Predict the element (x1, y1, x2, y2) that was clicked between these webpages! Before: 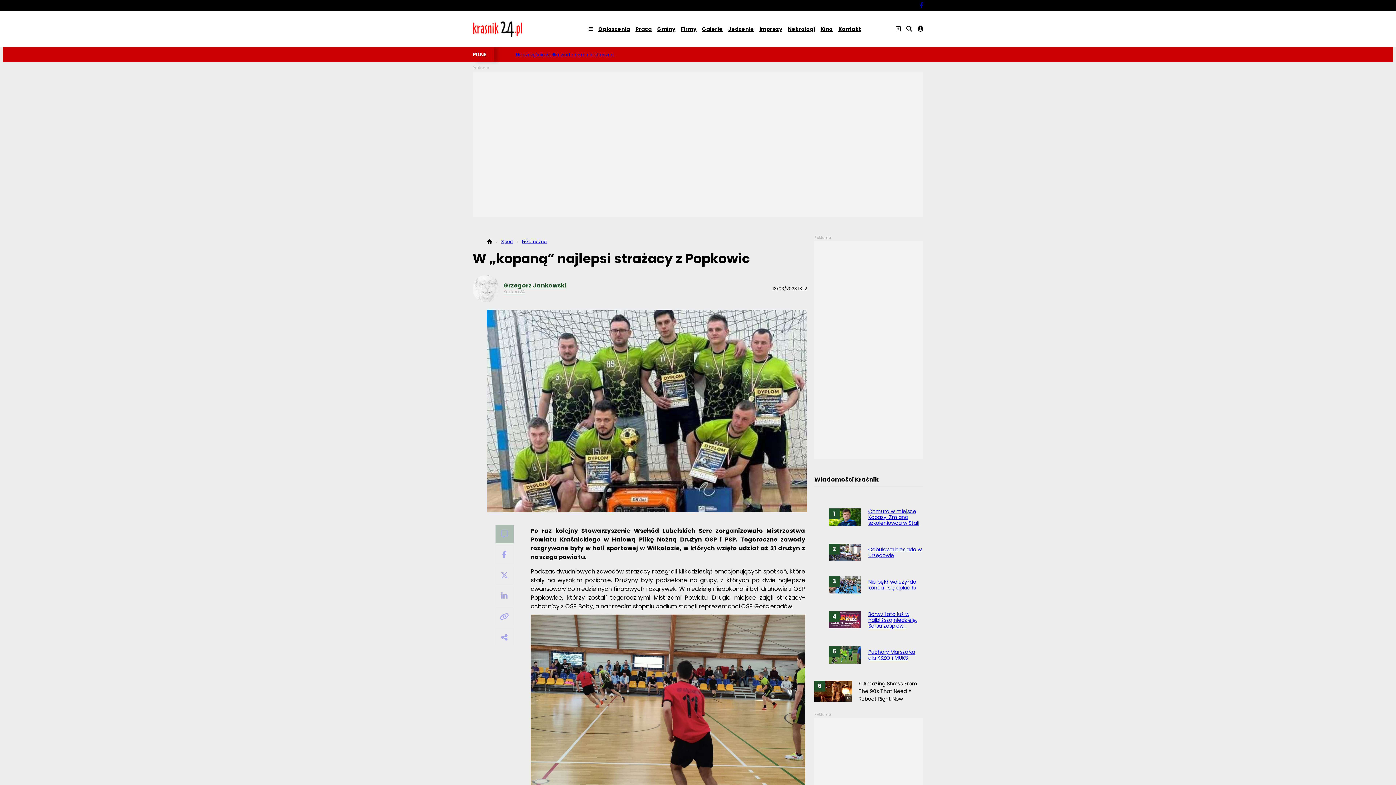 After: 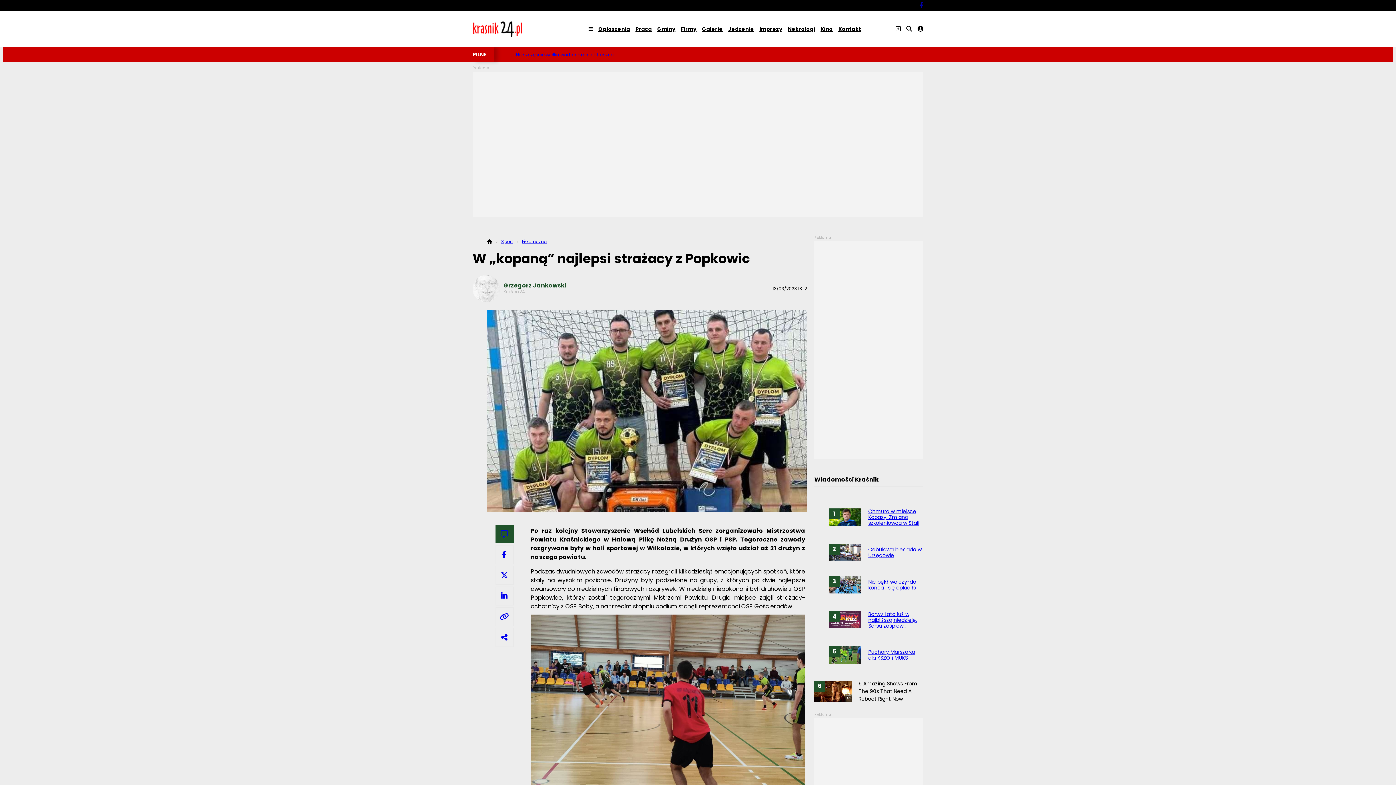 Action: bbox: (495, 608, 513, 626)